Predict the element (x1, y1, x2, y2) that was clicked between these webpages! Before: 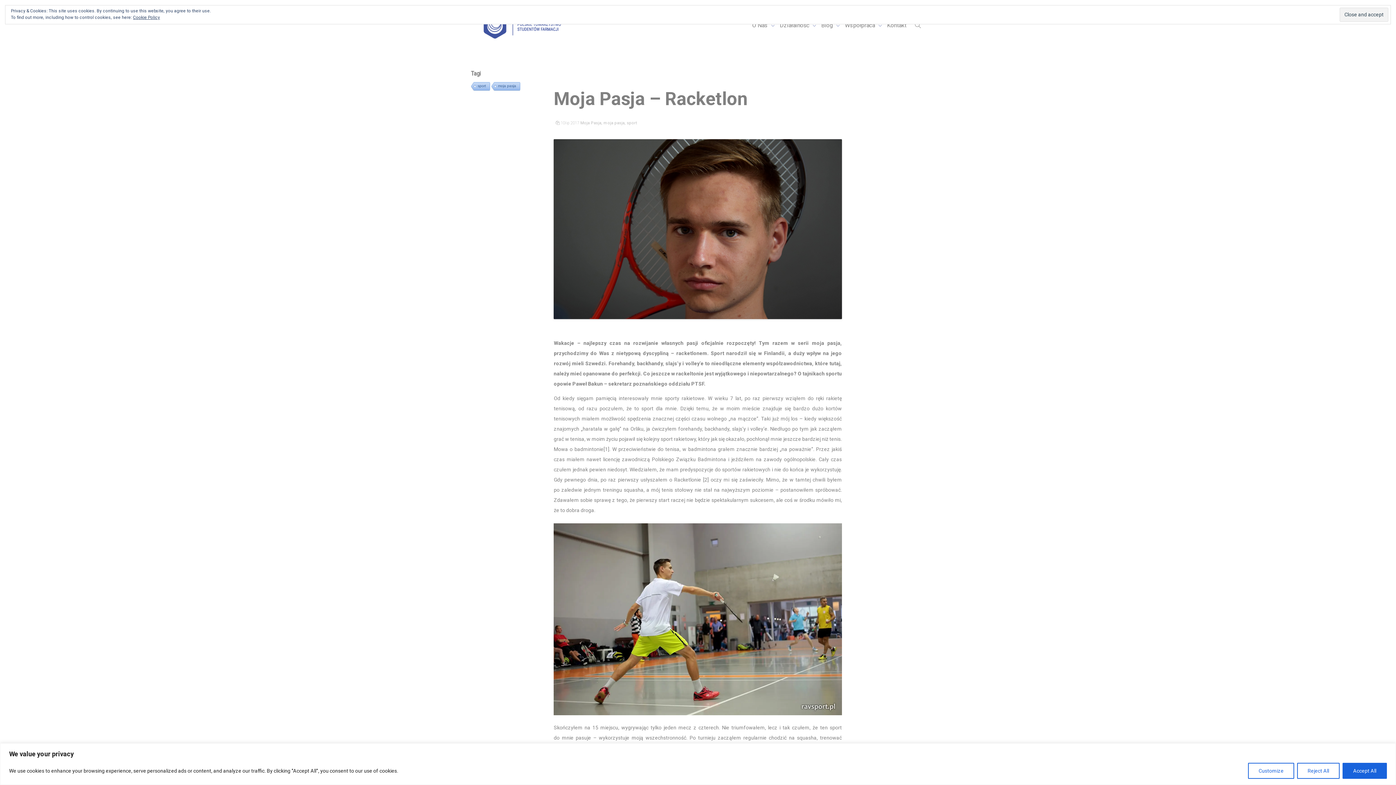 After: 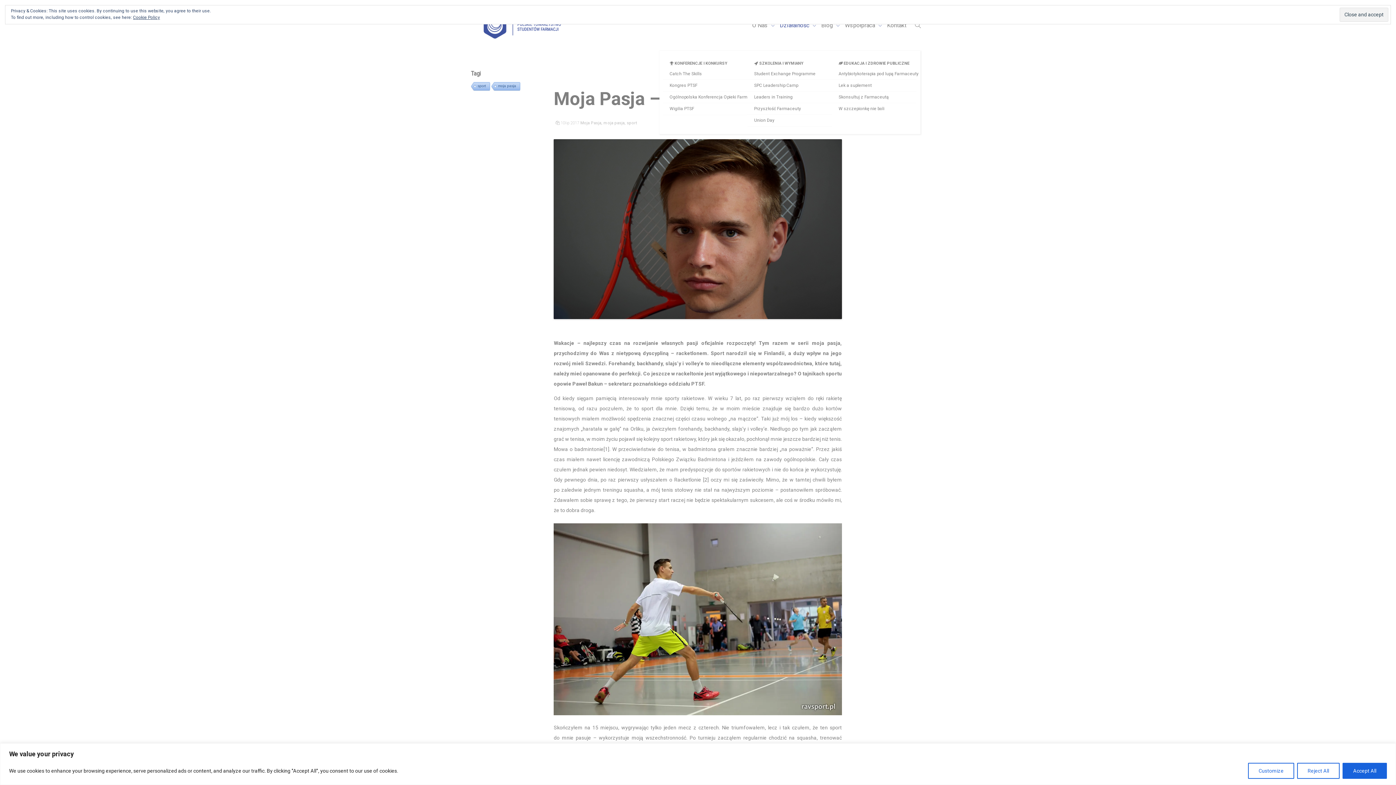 Action: label: Działalność  bbox: (780, 0, 812, 50)